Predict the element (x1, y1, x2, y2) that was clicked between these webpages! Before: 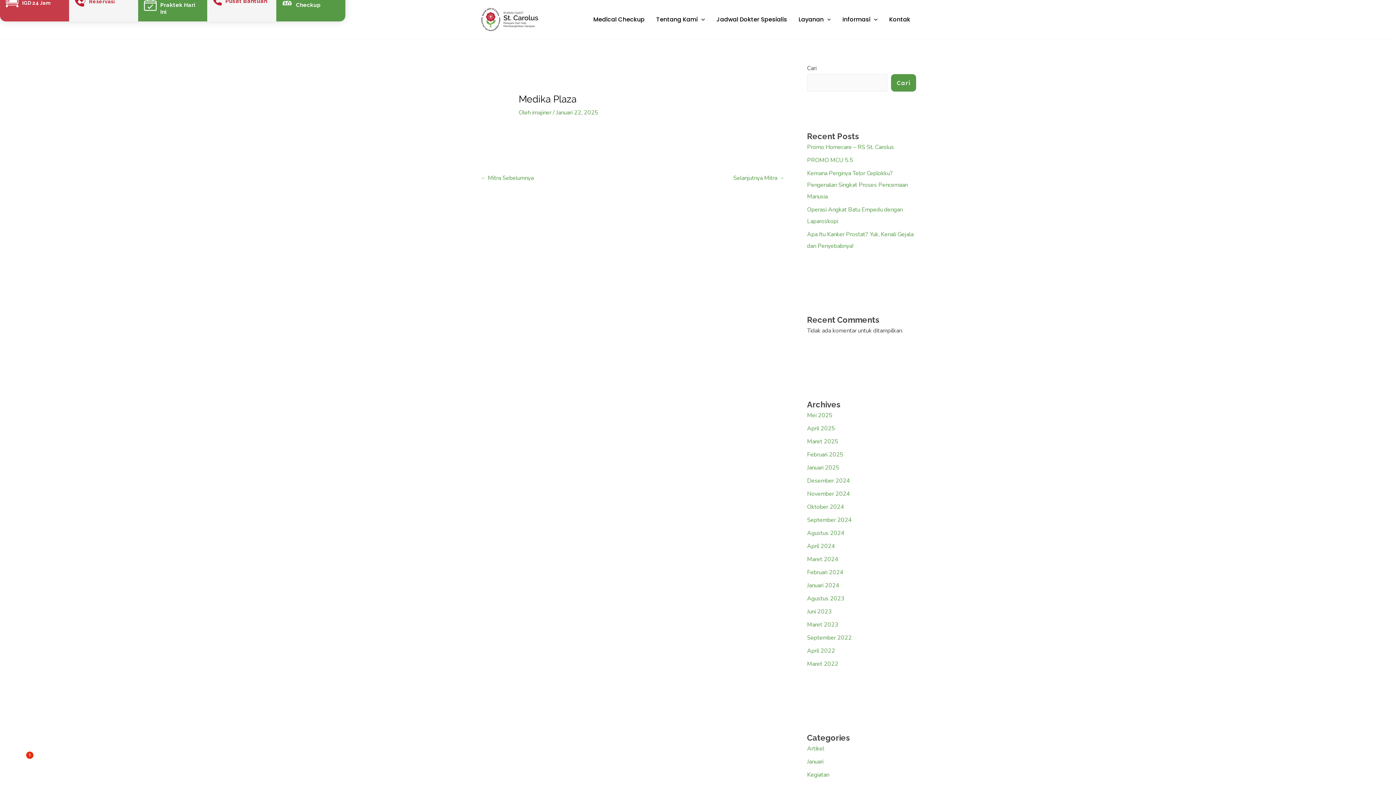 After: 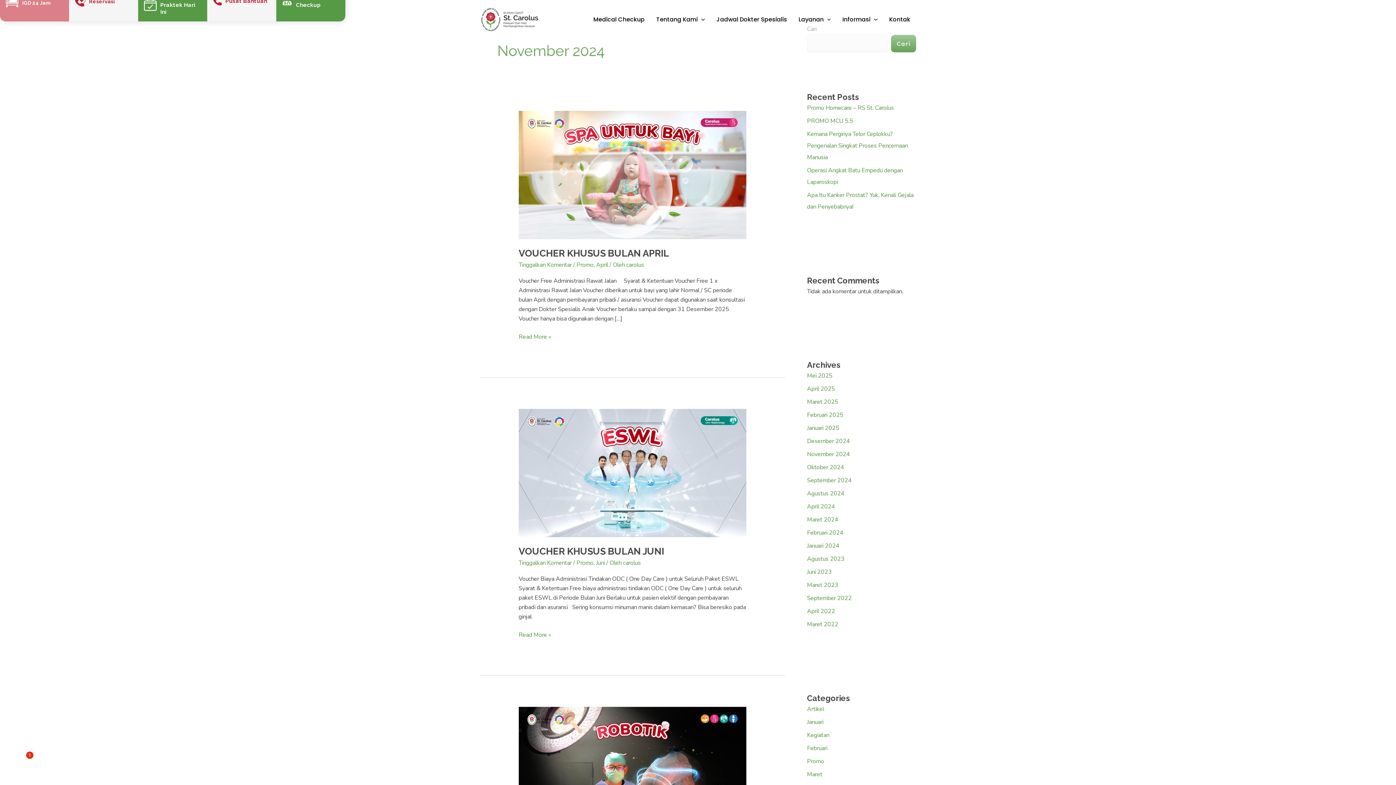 Action: label: November 2024 bbox: (807, 490, 850, 498)